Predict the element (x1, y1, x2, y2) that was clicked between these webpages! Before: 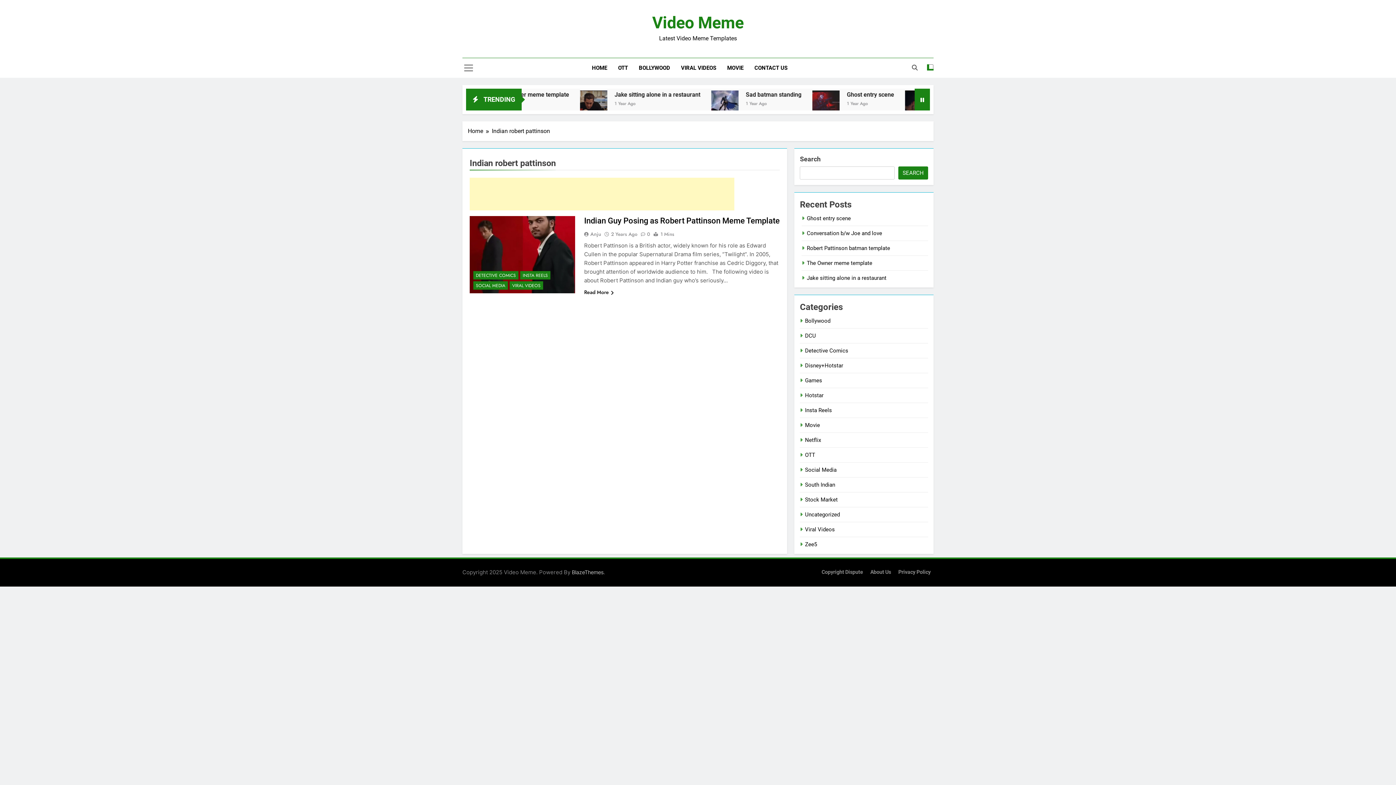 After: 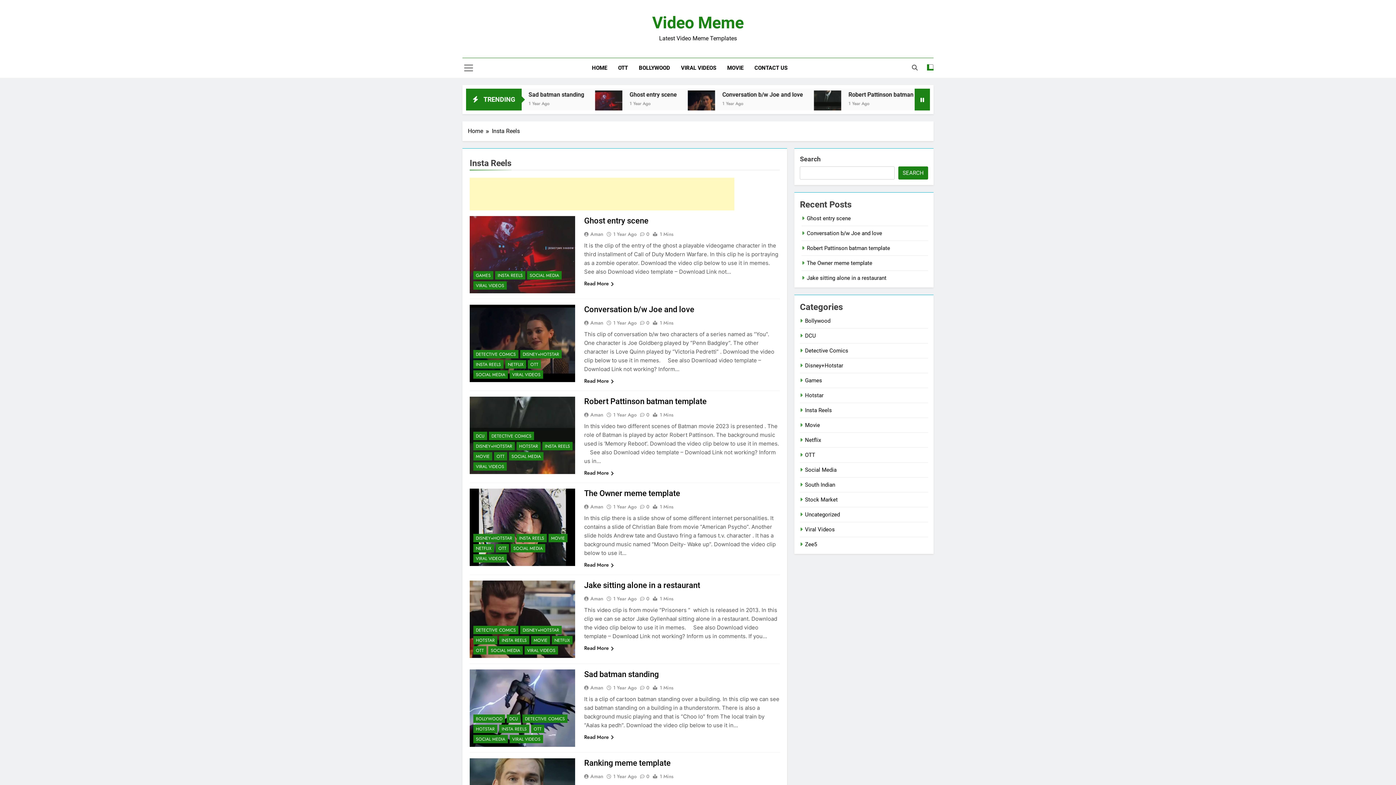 Action: label: Insta Reels bbox: (805, 407, 832, 413)